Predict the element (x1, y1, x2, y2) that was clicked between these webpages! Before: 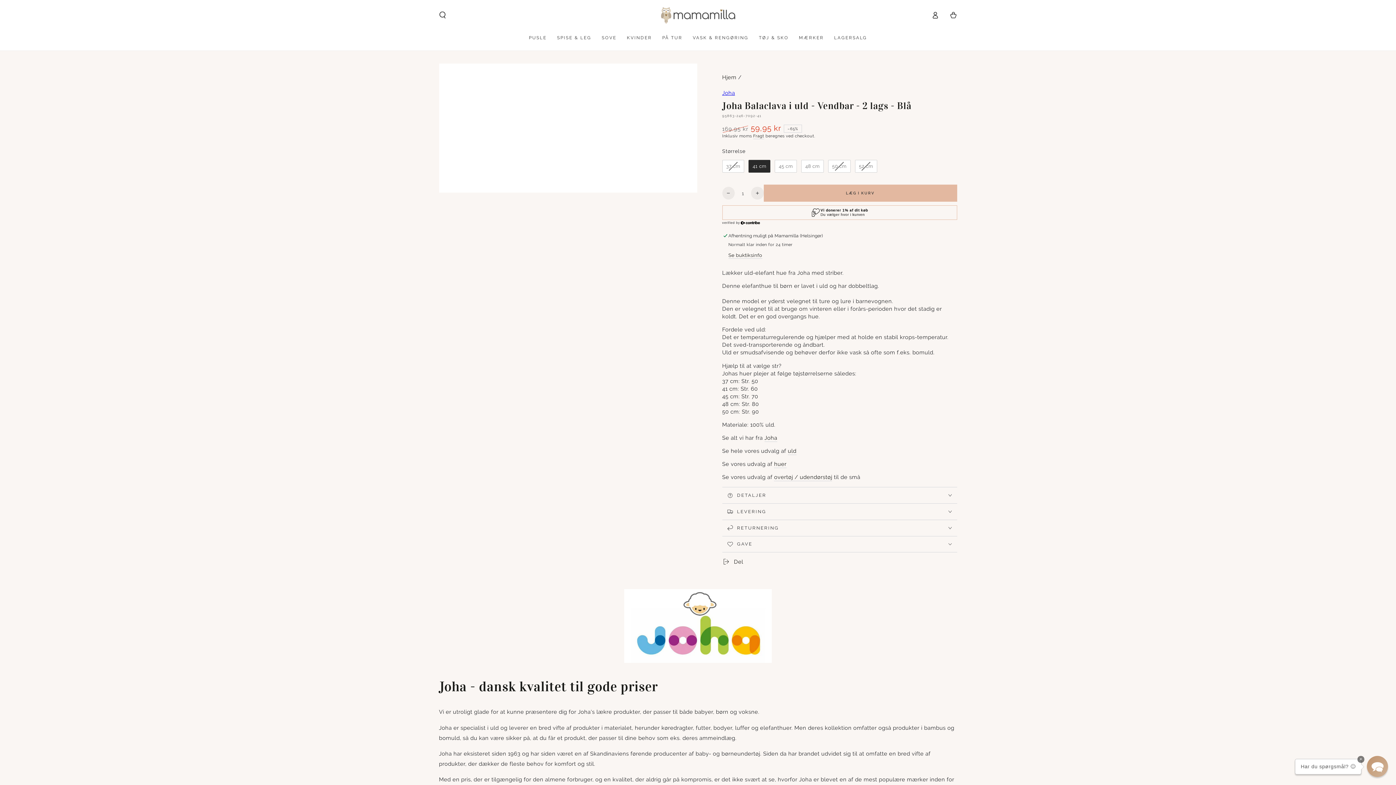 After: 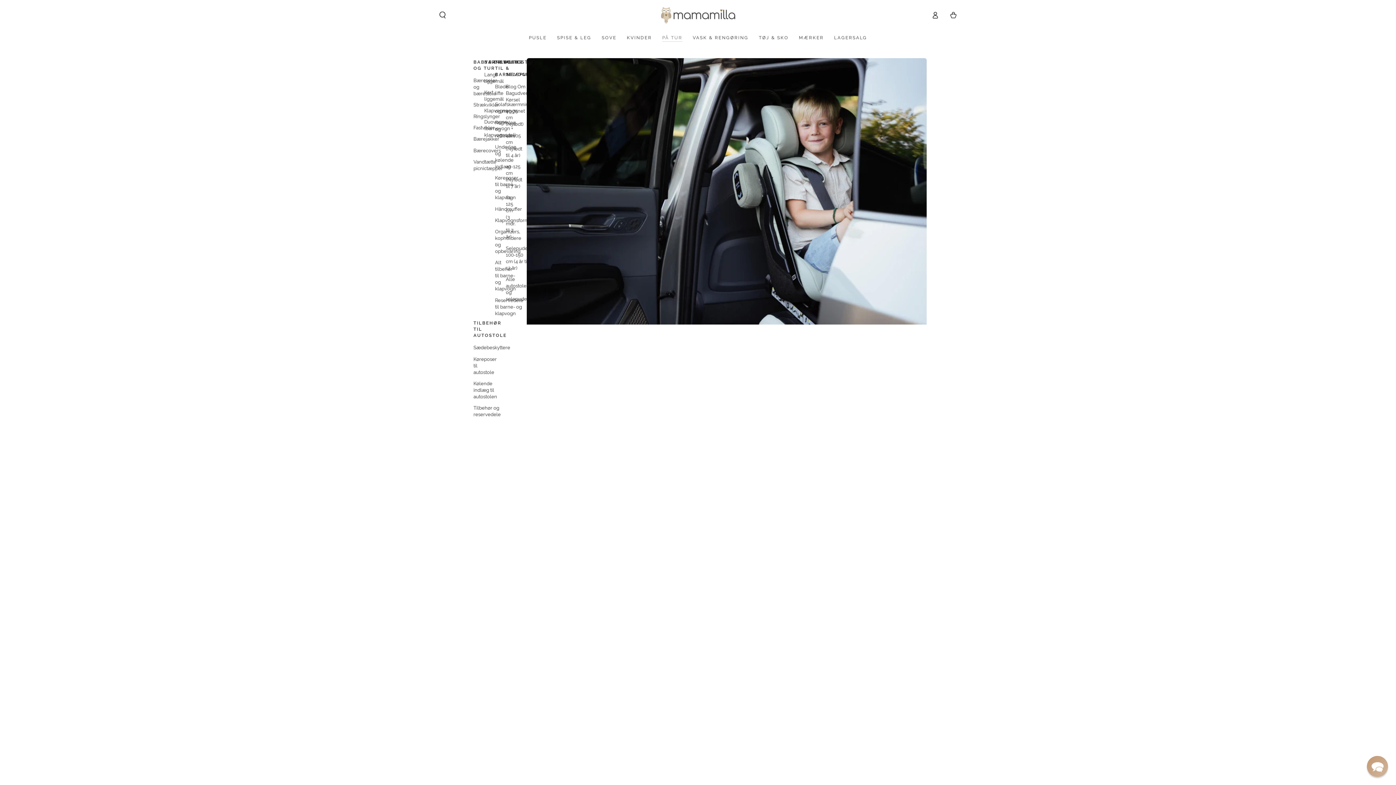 Action: bbox: (657, 29, 687, 46) label: PÅ TUR